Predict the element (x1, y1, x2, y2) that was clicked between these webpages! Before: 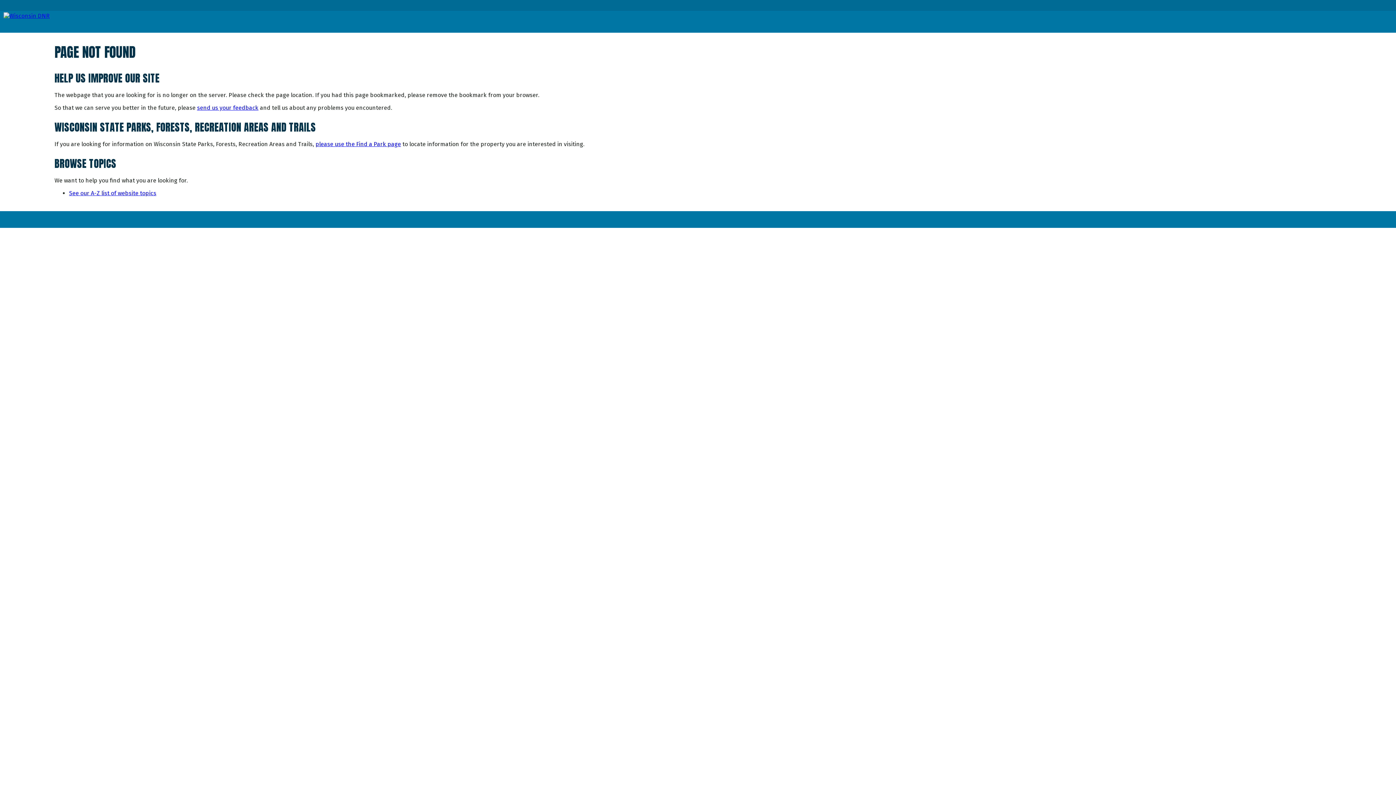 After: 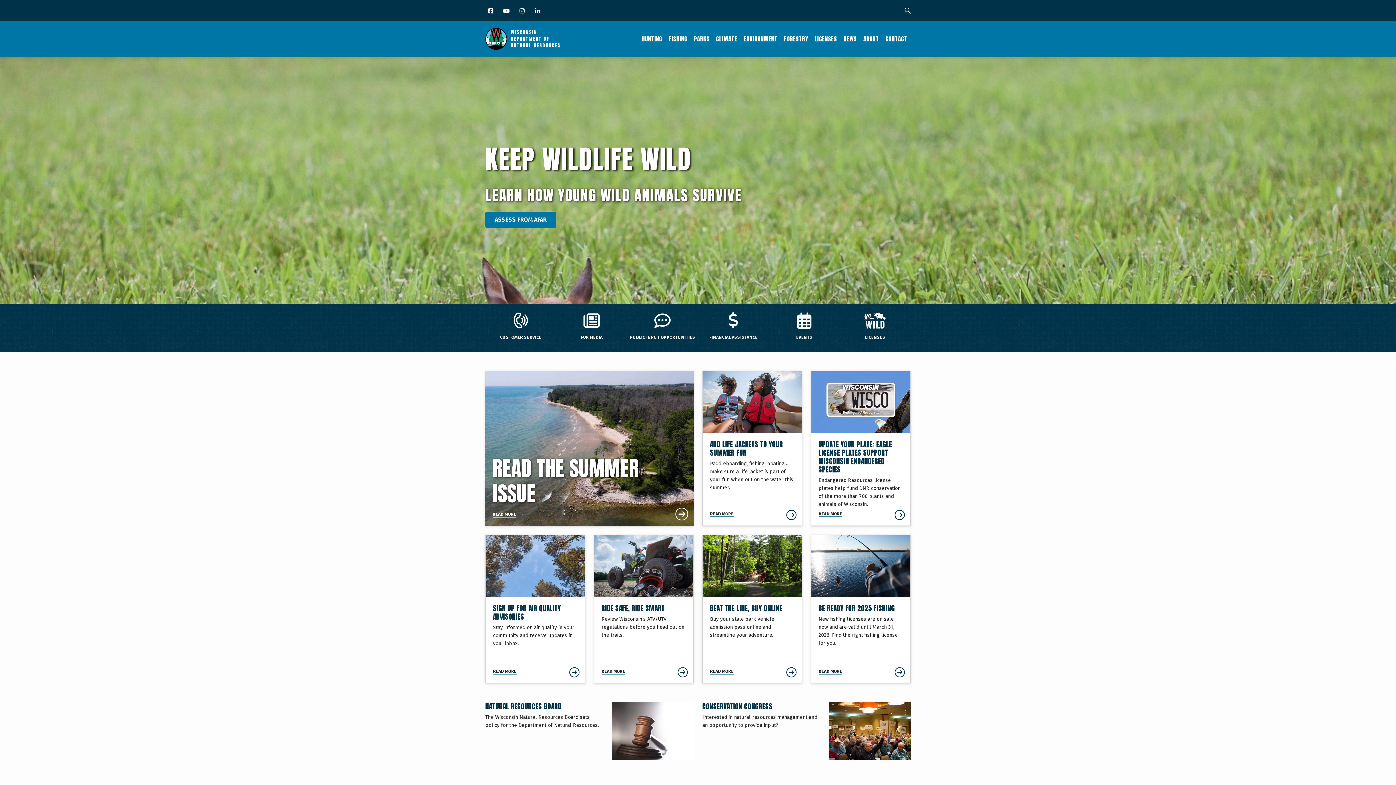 Action: bbox: (0, 12, 53, 19)